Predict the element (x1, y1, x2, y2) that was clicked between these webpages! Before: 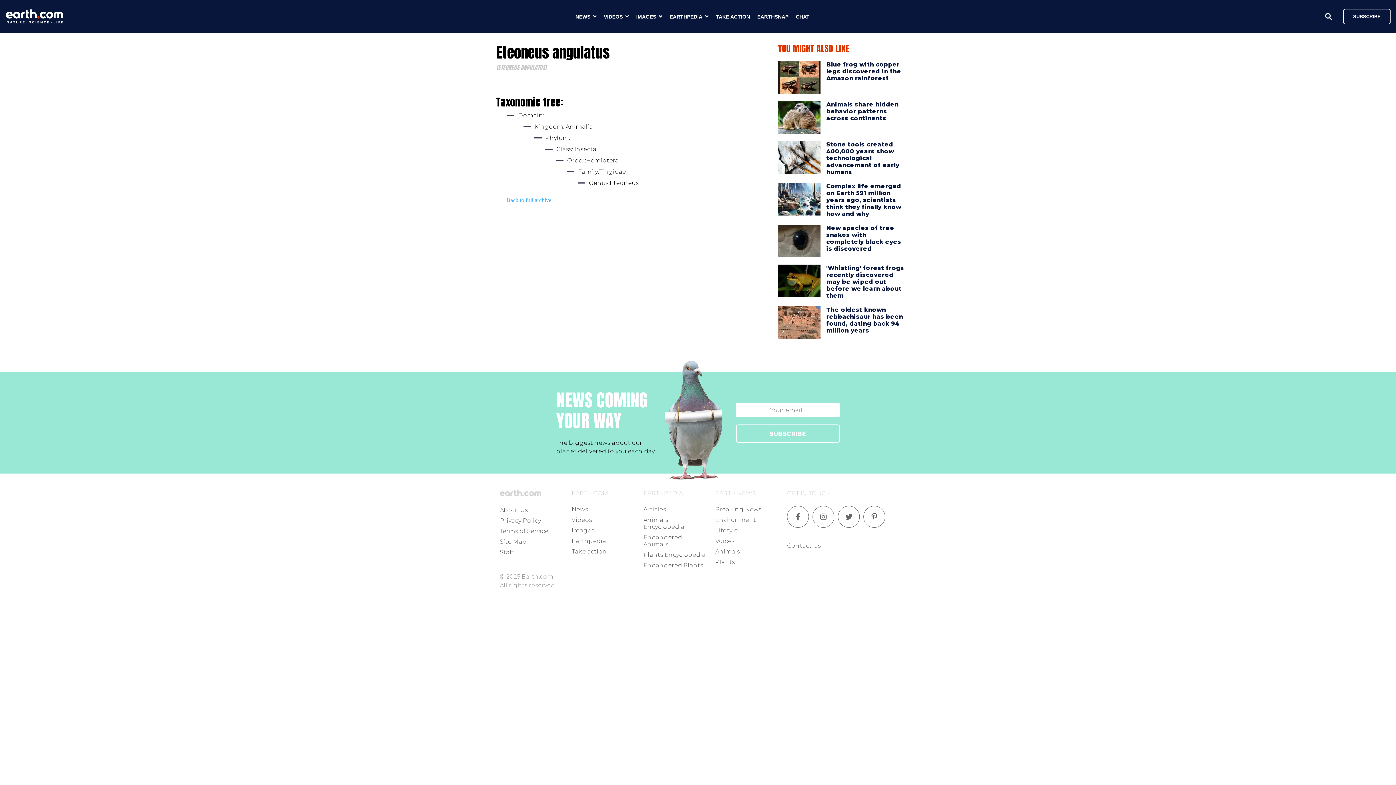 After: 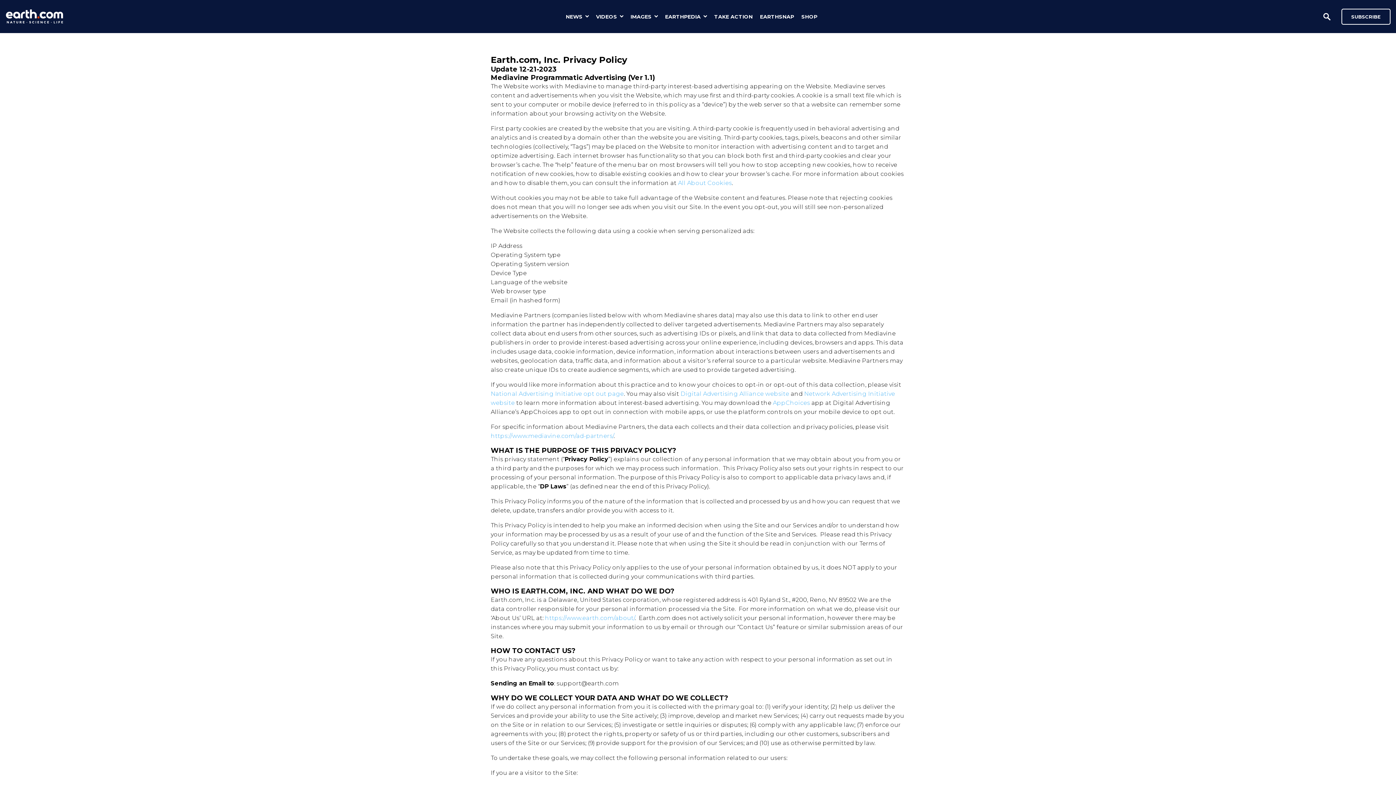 Action: bbox: (500, 517, 541, 524) label: Privacy Policy